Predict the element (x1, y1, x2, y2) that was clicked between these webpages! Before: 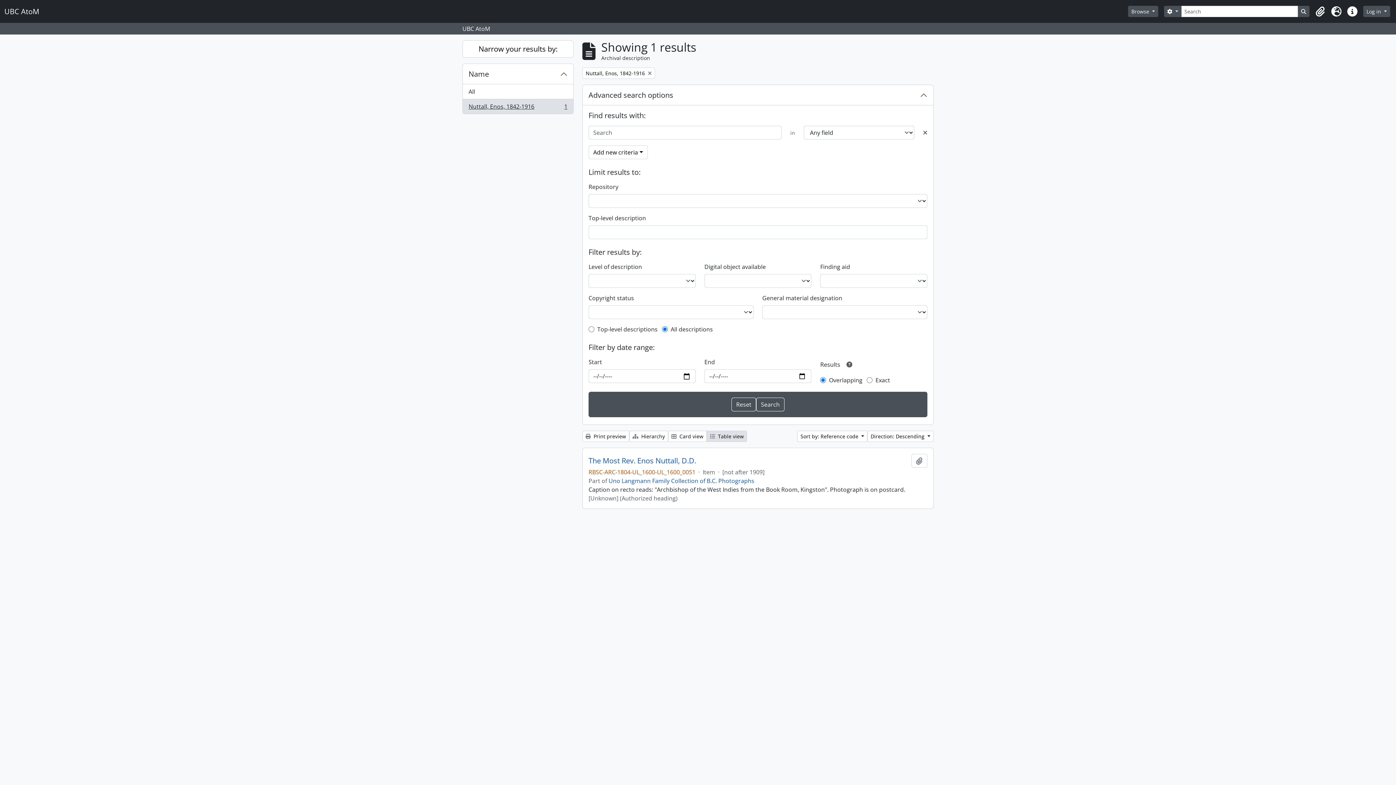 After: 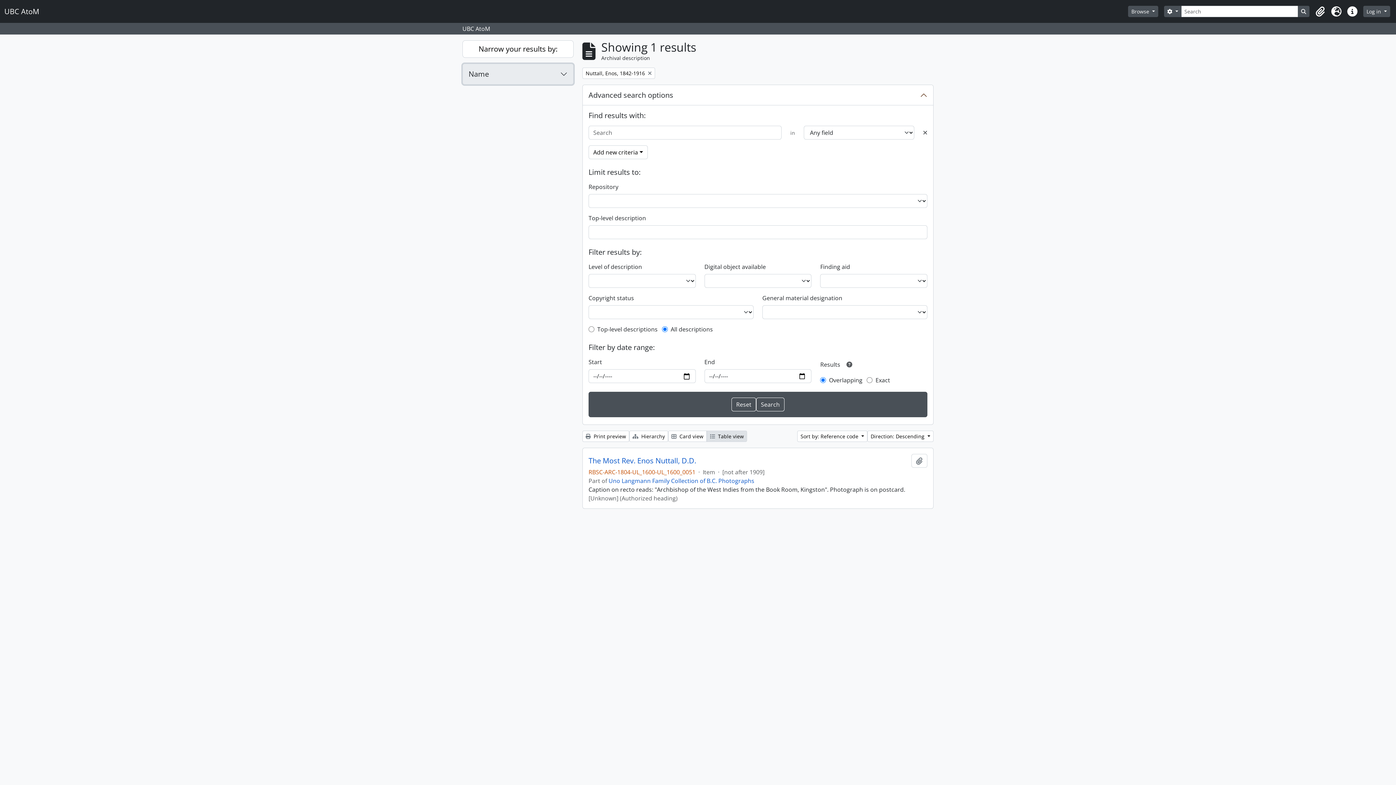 Action: bbox: (462, 64, 573, 84) label: Name